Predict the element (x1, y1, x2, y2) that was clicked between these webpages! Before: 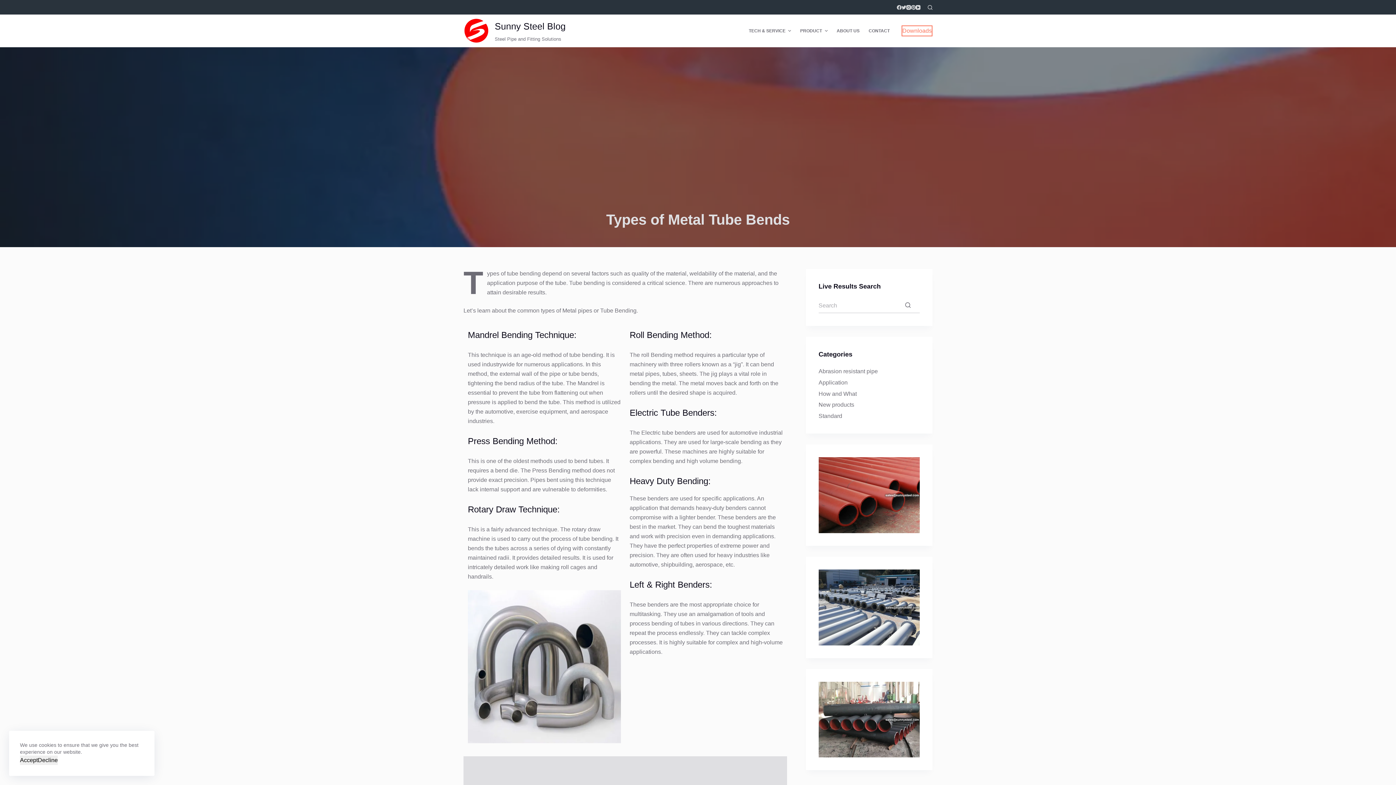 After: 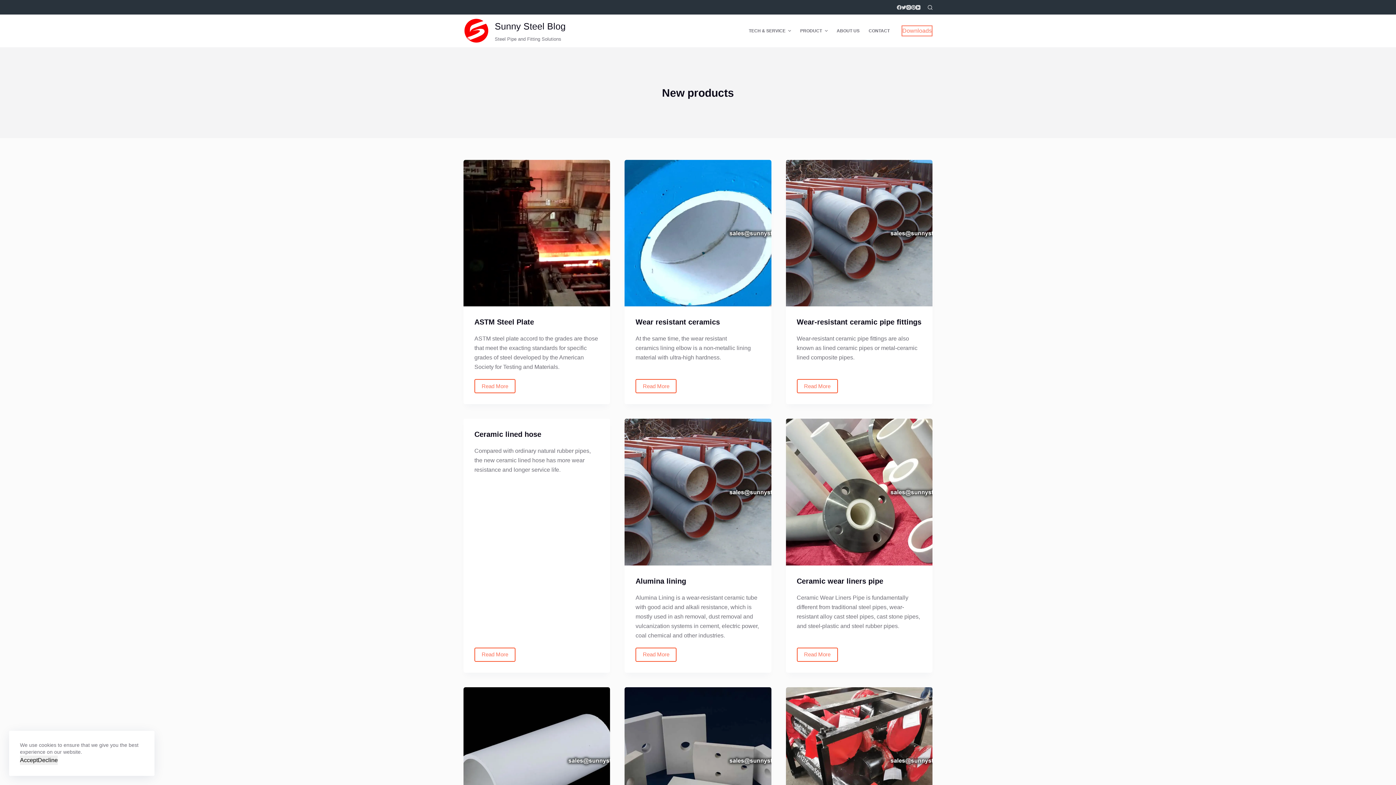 Action: label: New products bbox: (818, 401, 854, 408)